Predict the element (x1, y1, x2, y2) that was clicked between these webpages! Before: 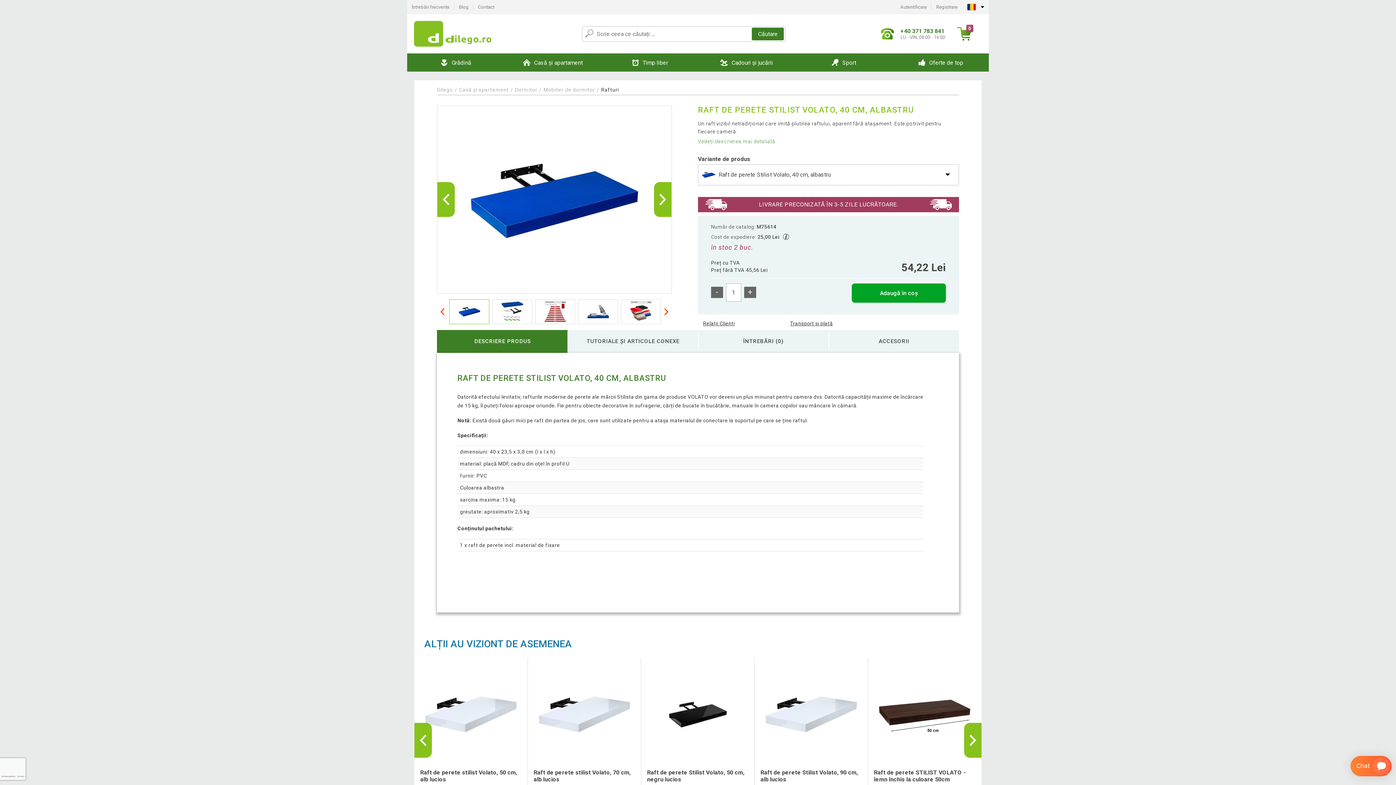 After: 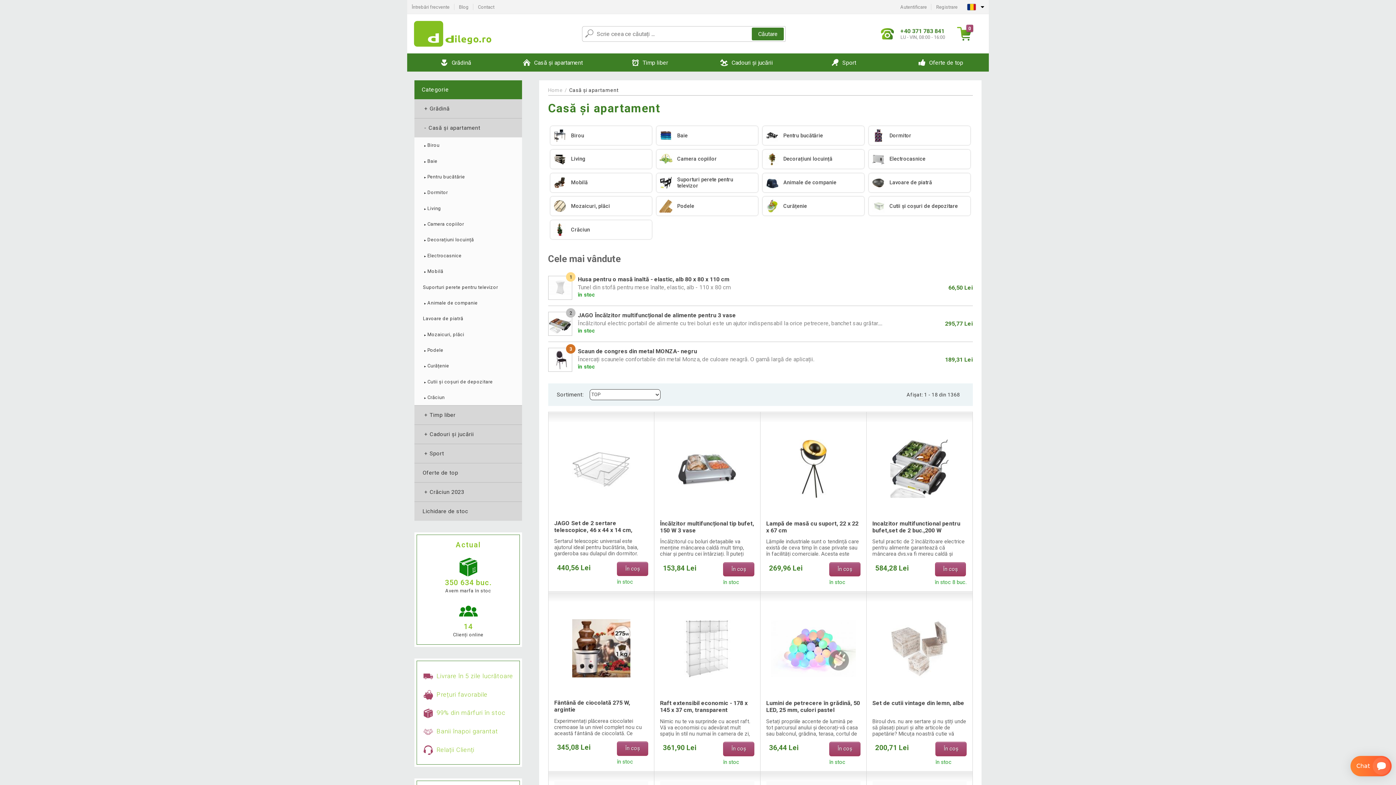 Action: bbox: (459, 86, 508, 92) label: Casă și apartament